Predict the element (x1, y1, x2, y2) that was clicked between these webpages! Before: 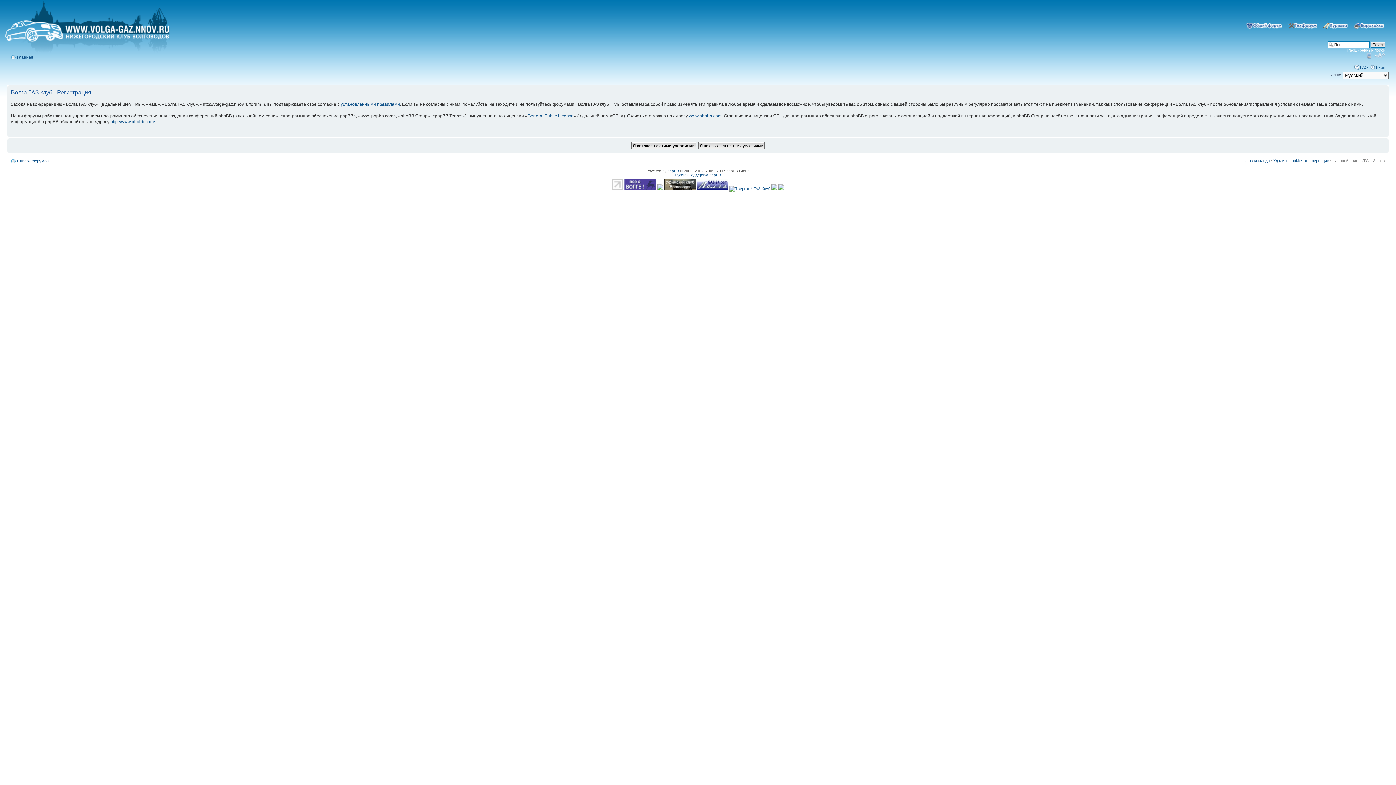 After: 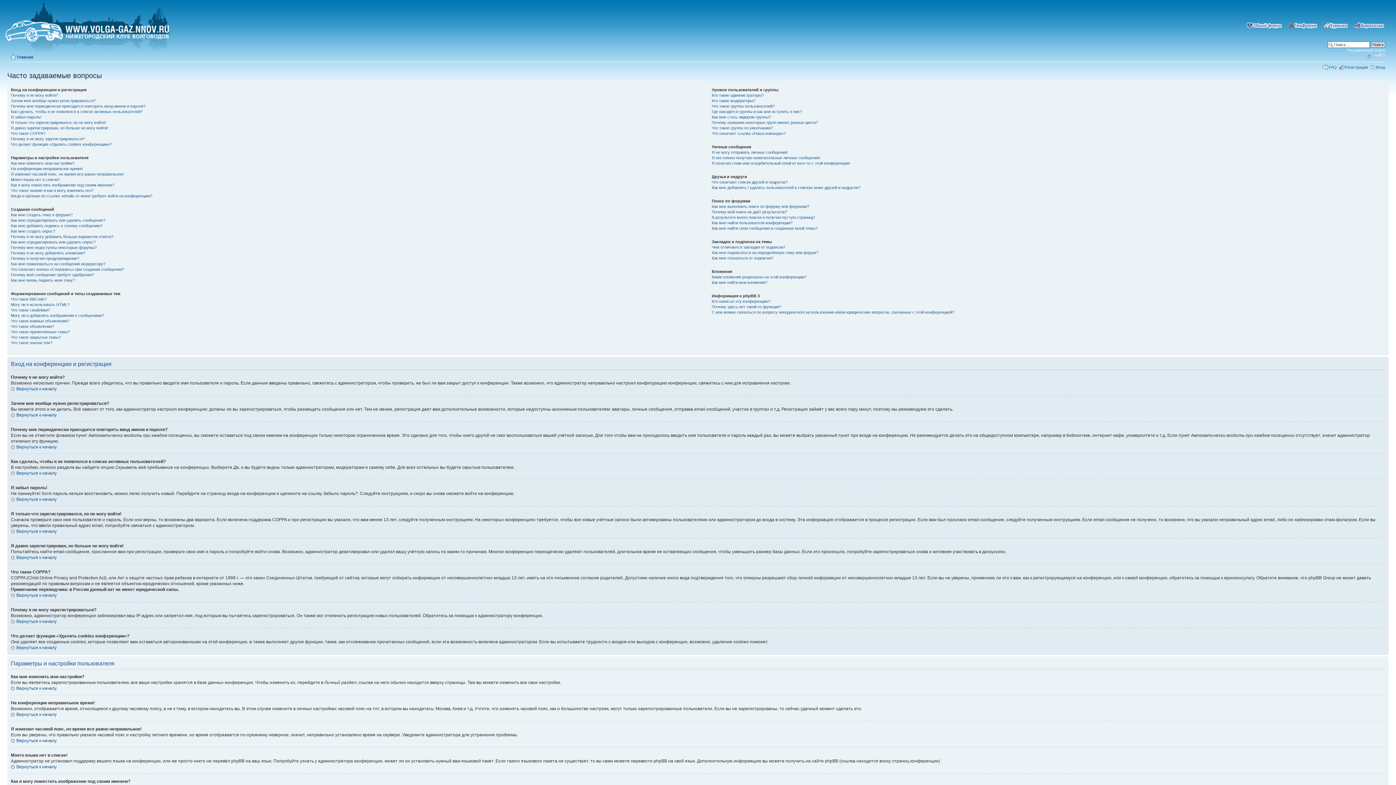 Action: bbox: (1360, 65, 1368, 69) label: FAQ